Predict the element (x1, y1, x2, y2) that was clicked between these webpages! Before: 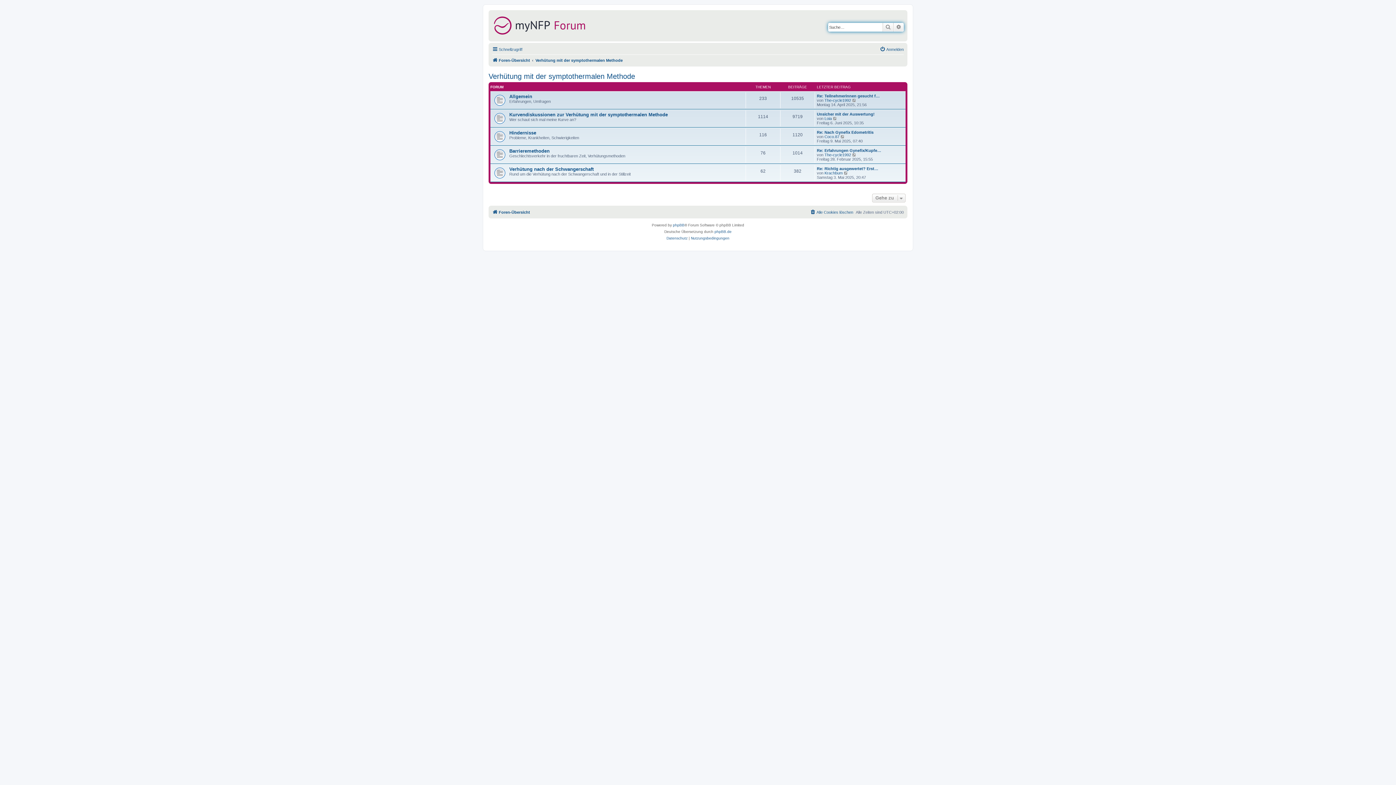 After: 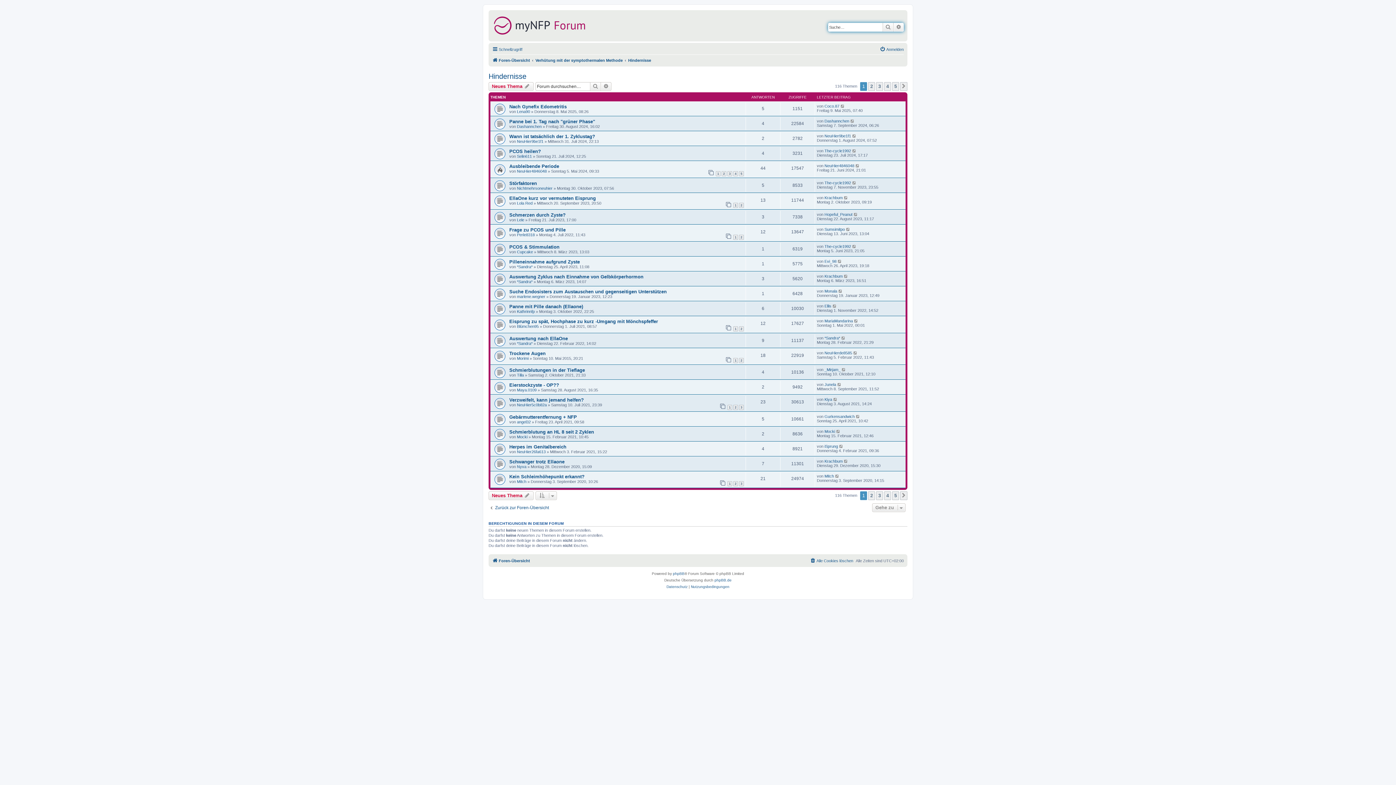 Action: label: Hindernisse bbox: (509, 130, 536, 135)